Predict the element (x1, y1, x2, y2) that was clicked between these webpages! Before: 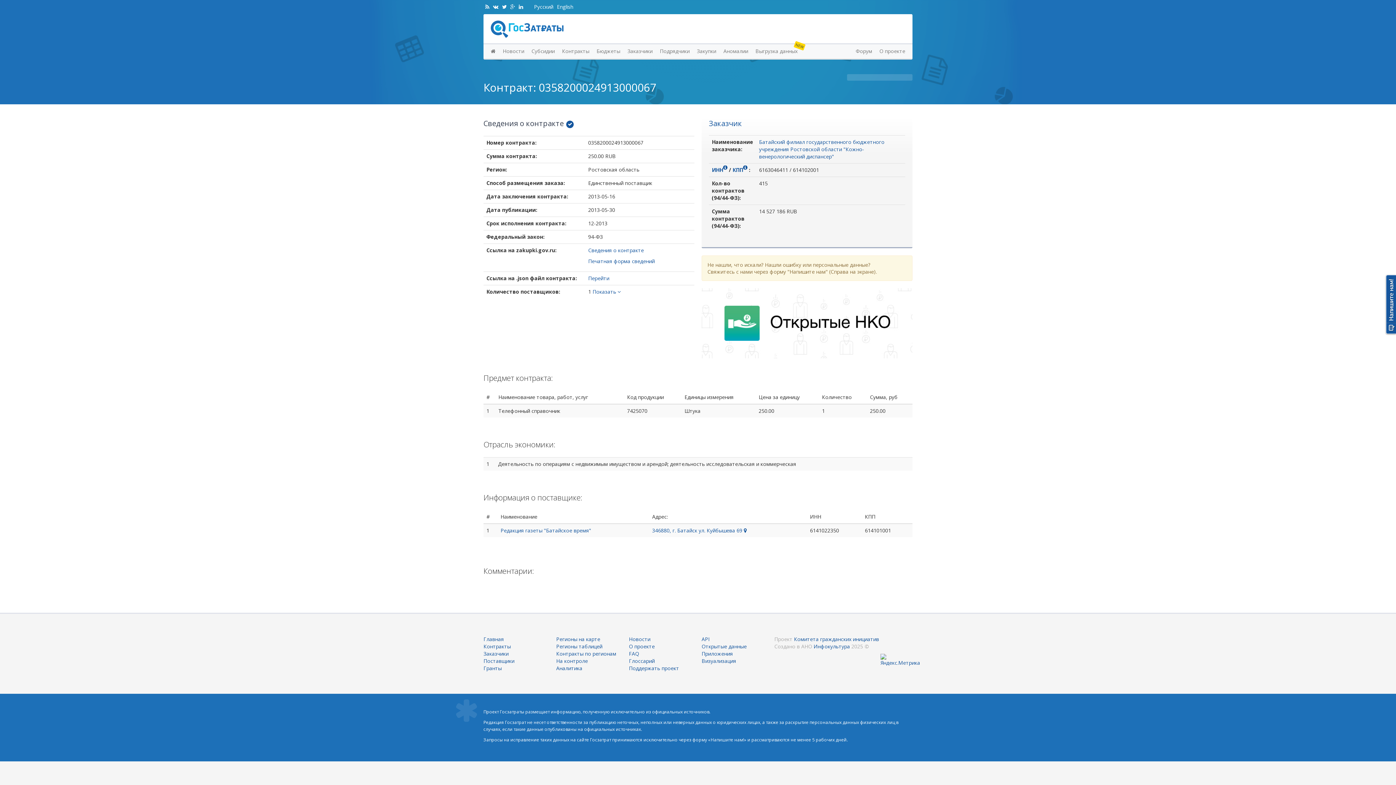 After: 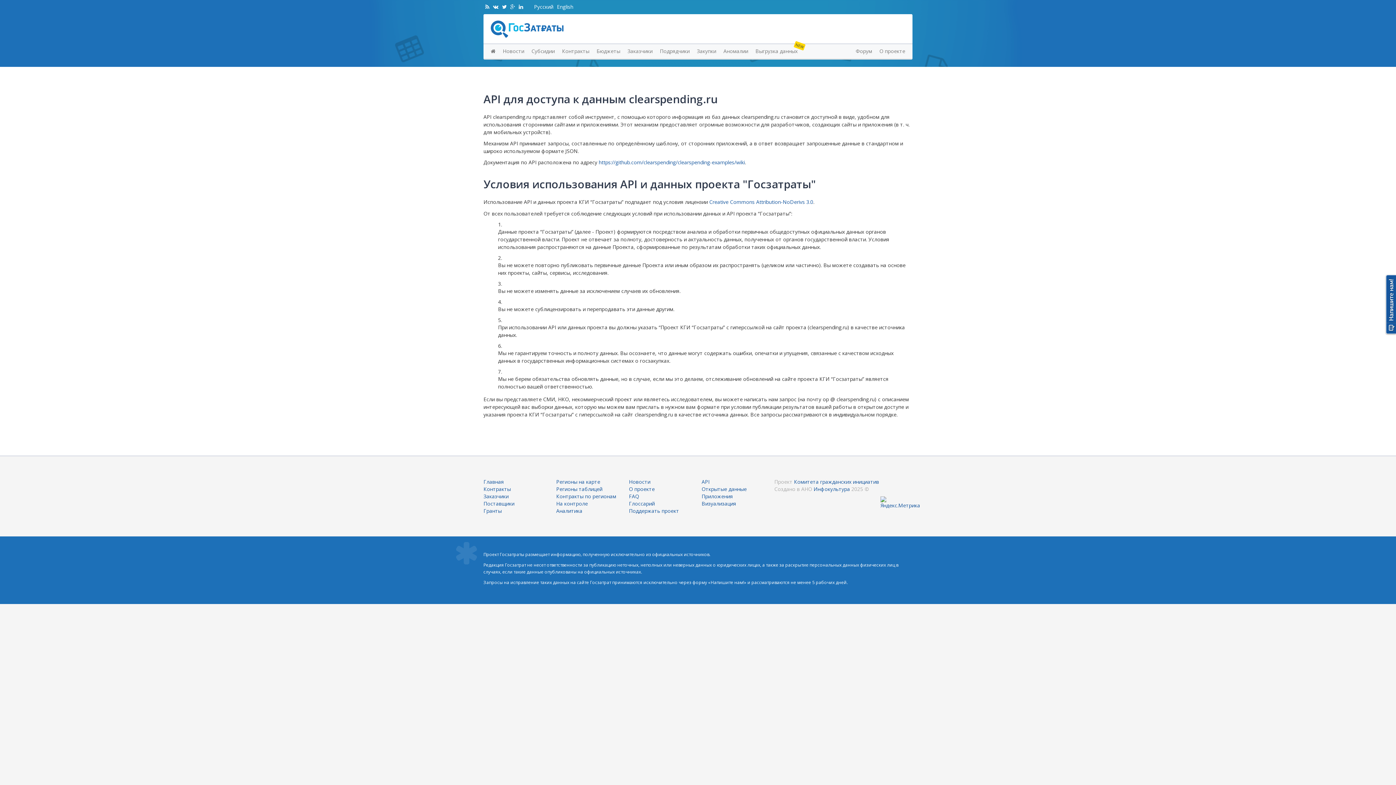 Action: label: API bbox: (701, 637, 709, 642)